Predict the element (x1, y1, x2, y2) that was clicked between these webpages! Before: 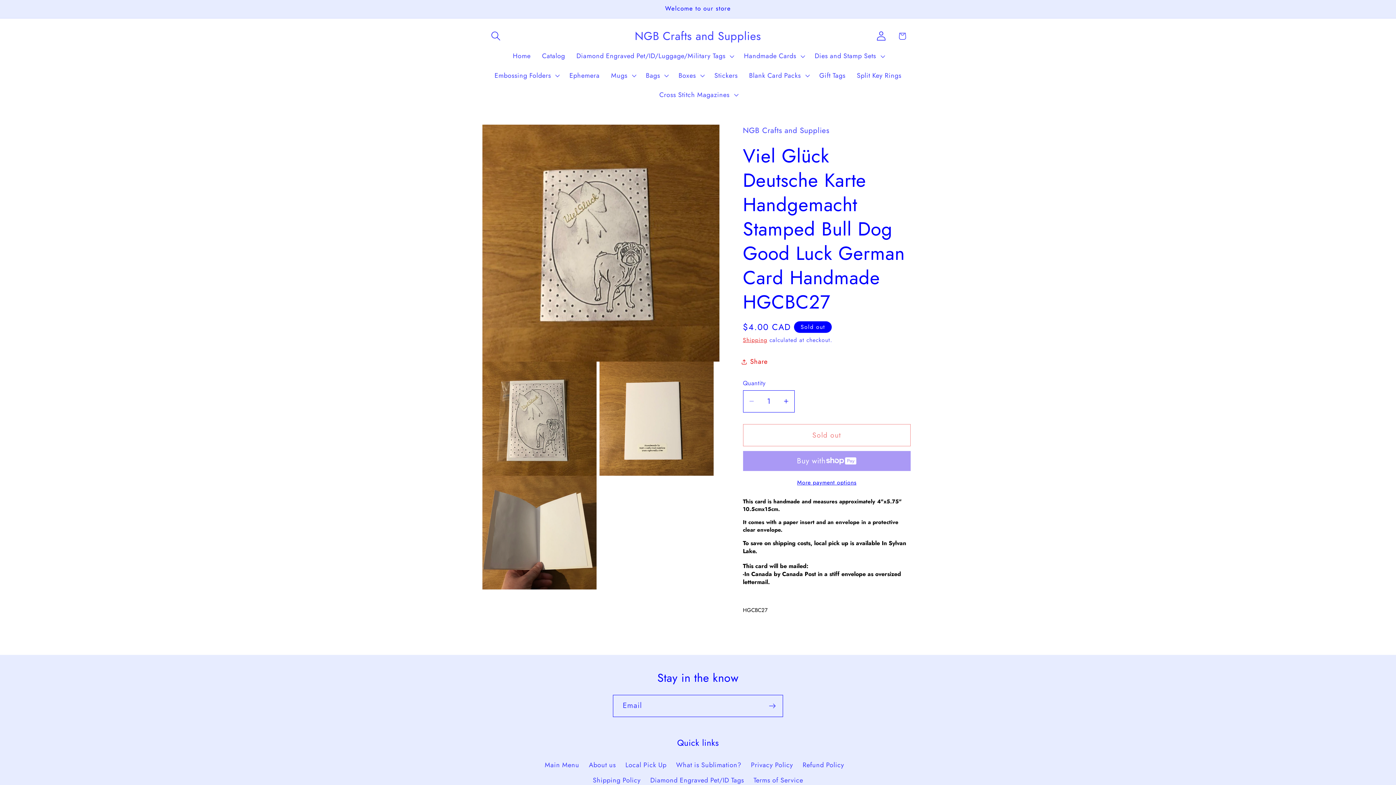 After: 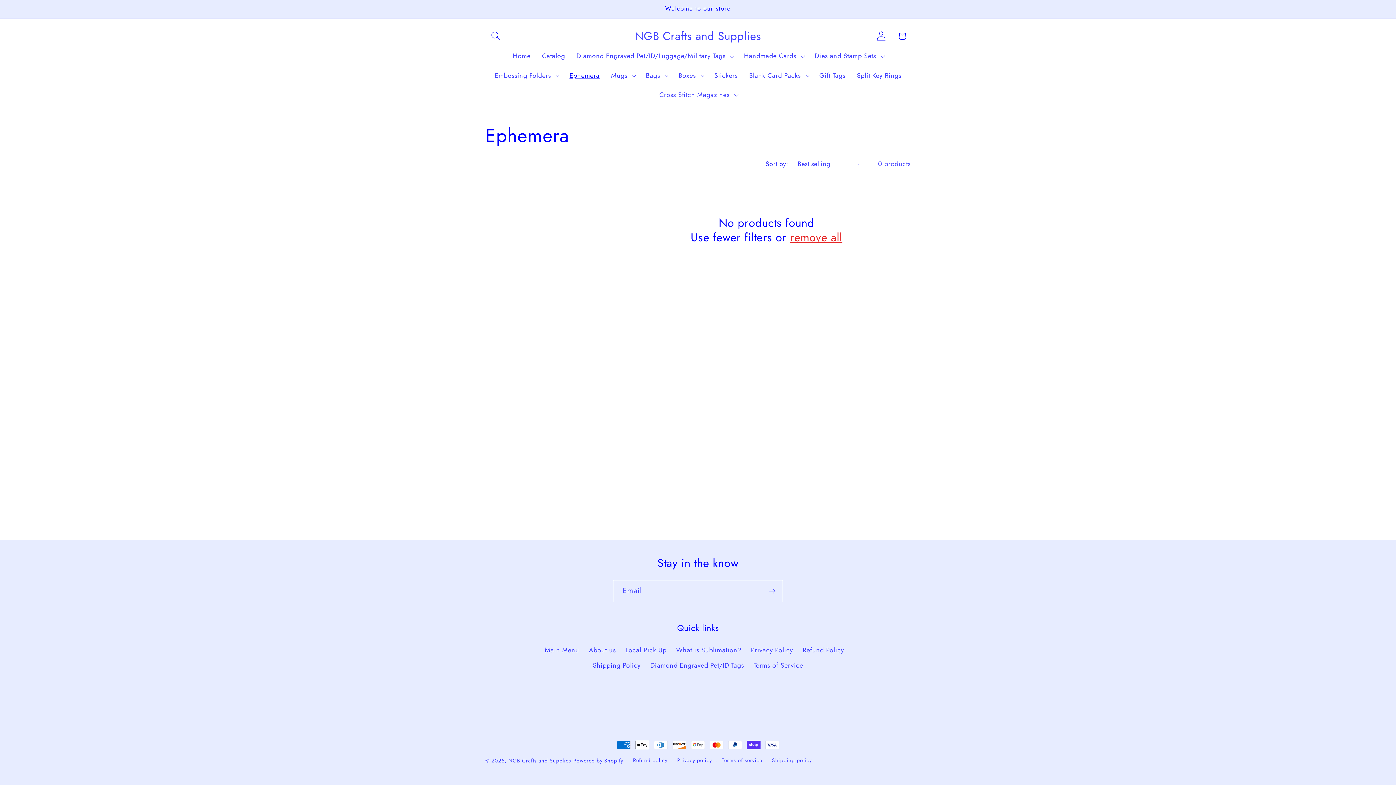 Action: bbox: (563, 65, 605, 85) label: Ephemera